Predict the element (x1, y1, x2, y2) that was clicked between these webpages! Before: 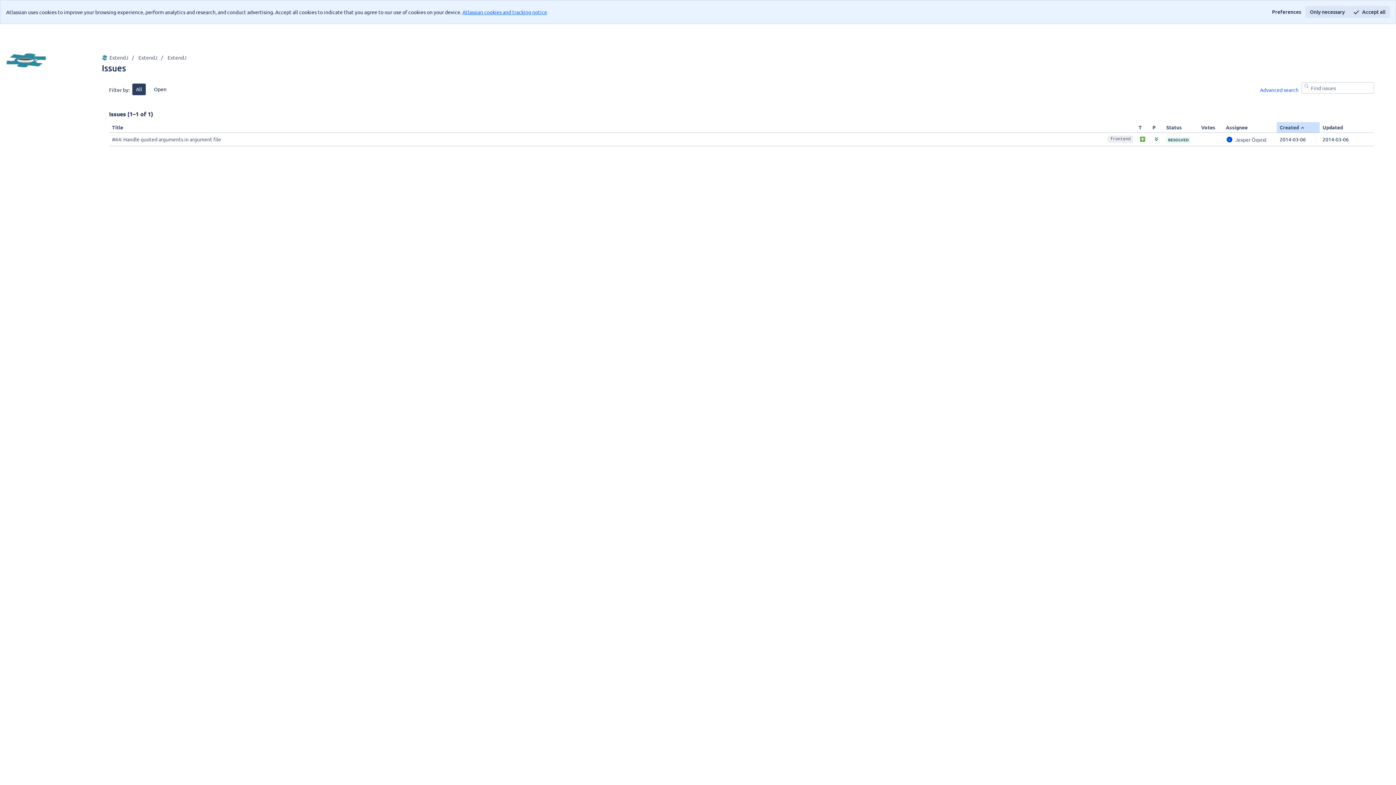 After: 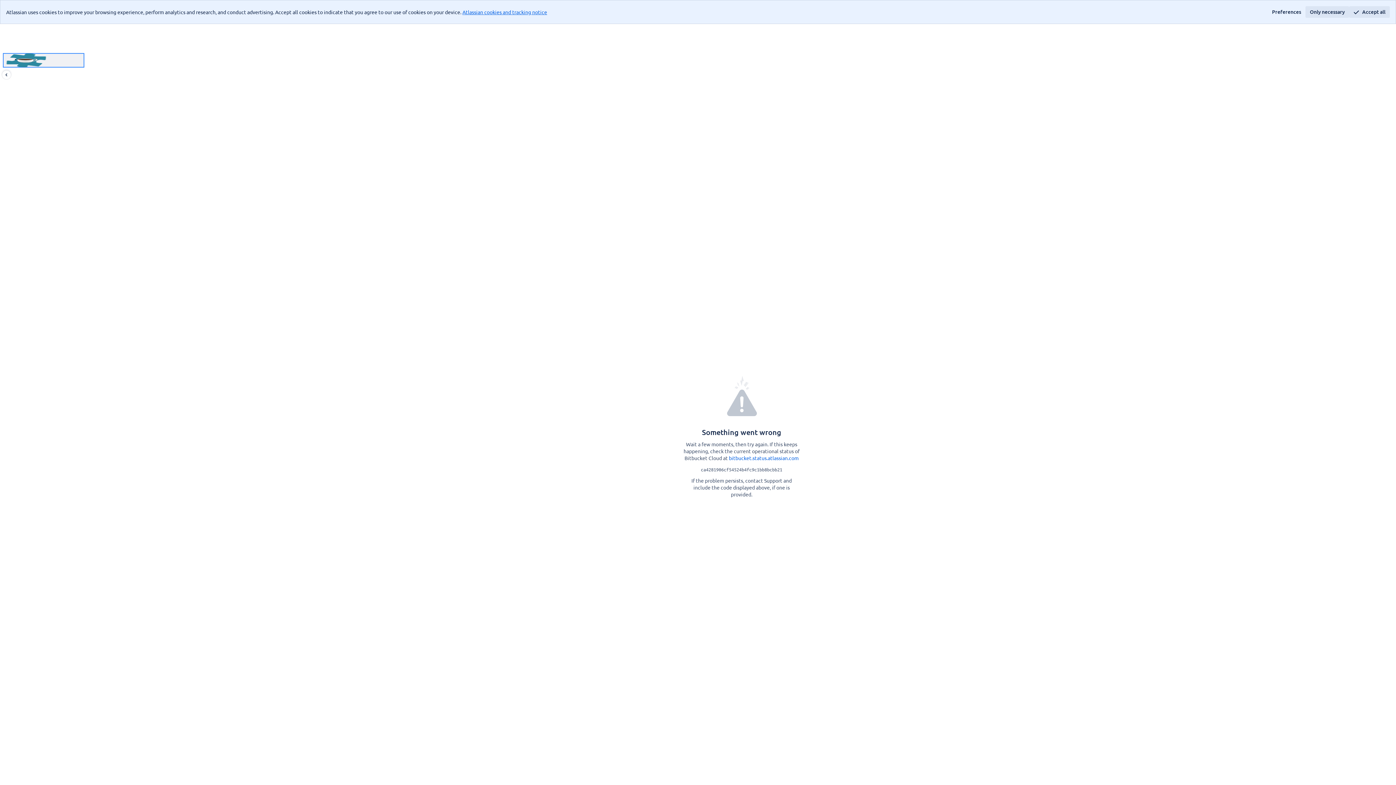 Action: label: ExtendJ bbox: (2, 53, 84, 67)